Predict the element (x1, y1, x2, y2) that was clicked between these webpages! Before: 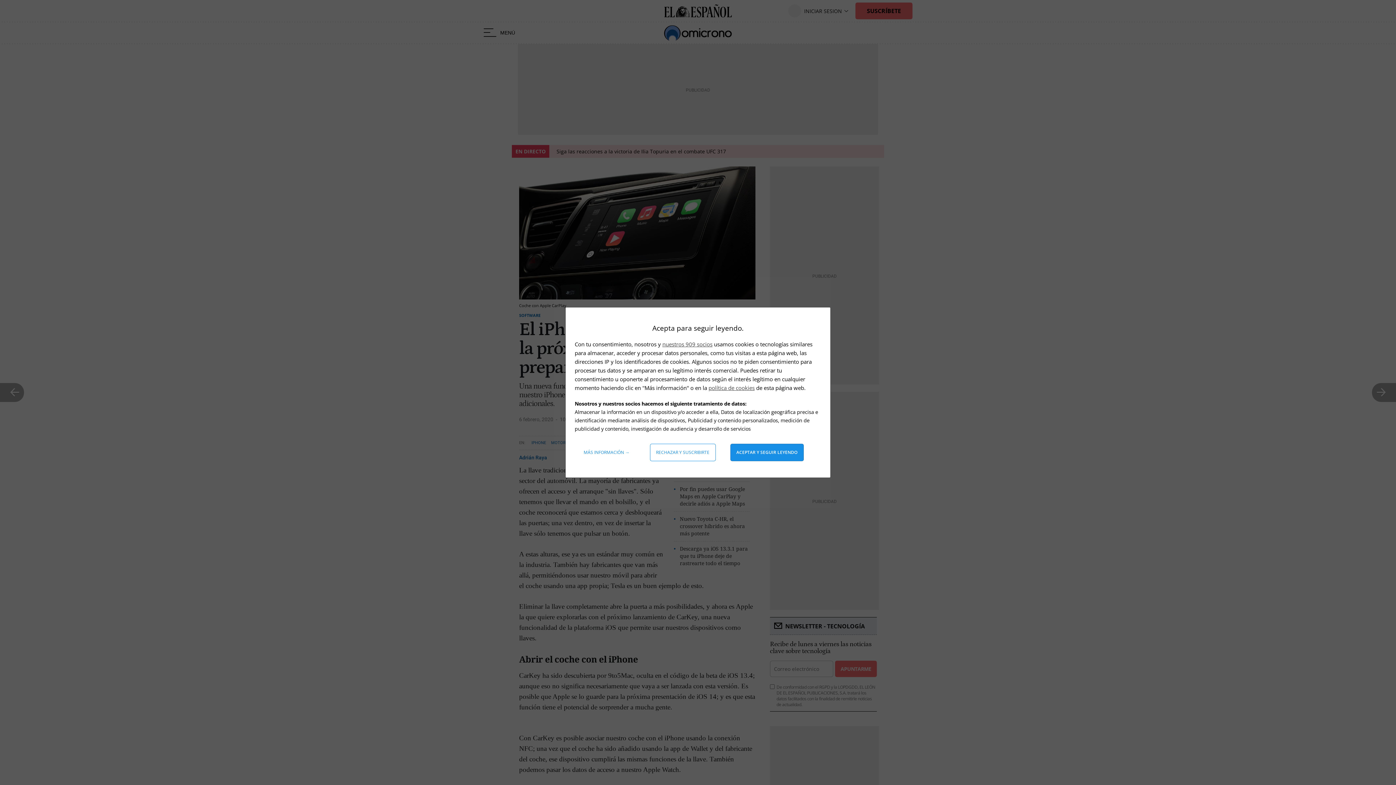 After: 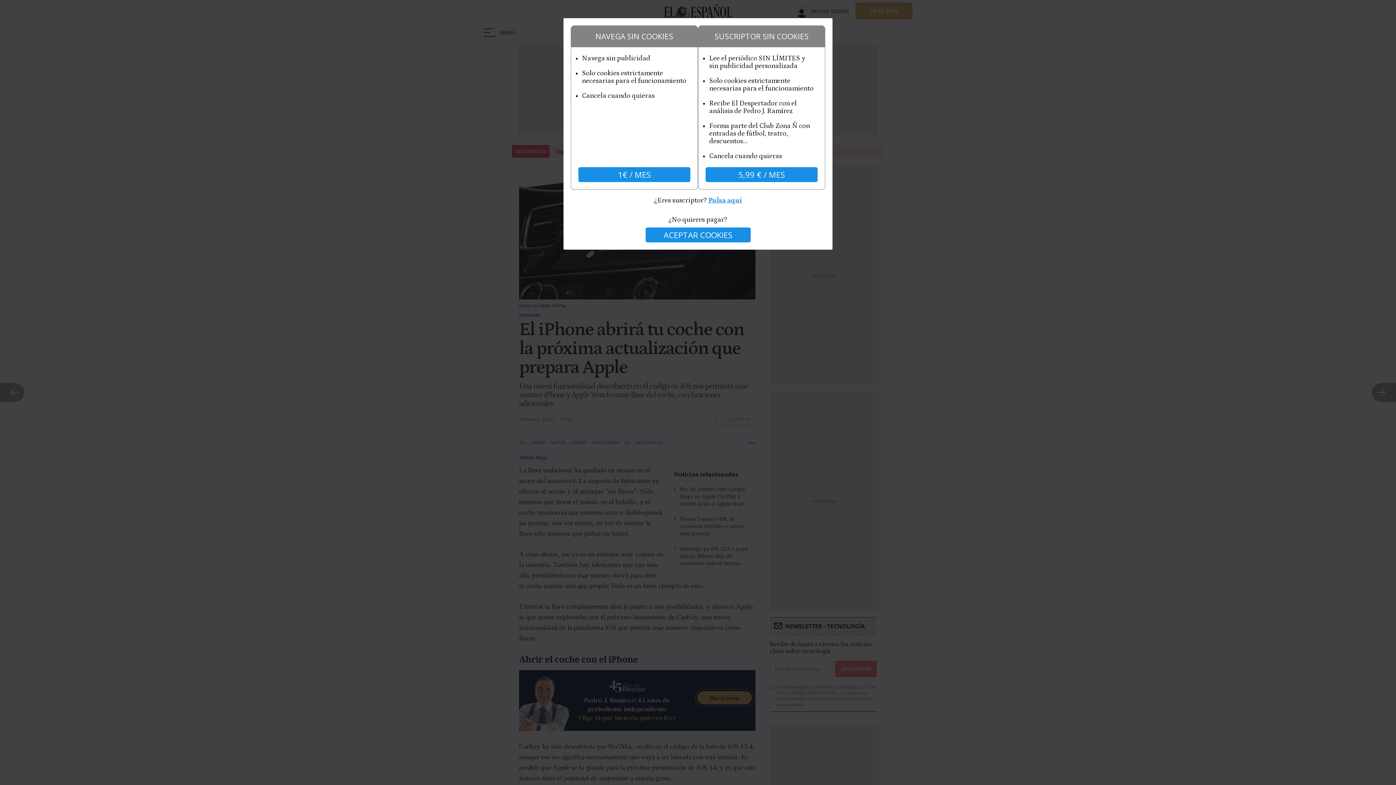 Action: label: Rechazar y suscribirte bbox: (650, 444, 715, 461)